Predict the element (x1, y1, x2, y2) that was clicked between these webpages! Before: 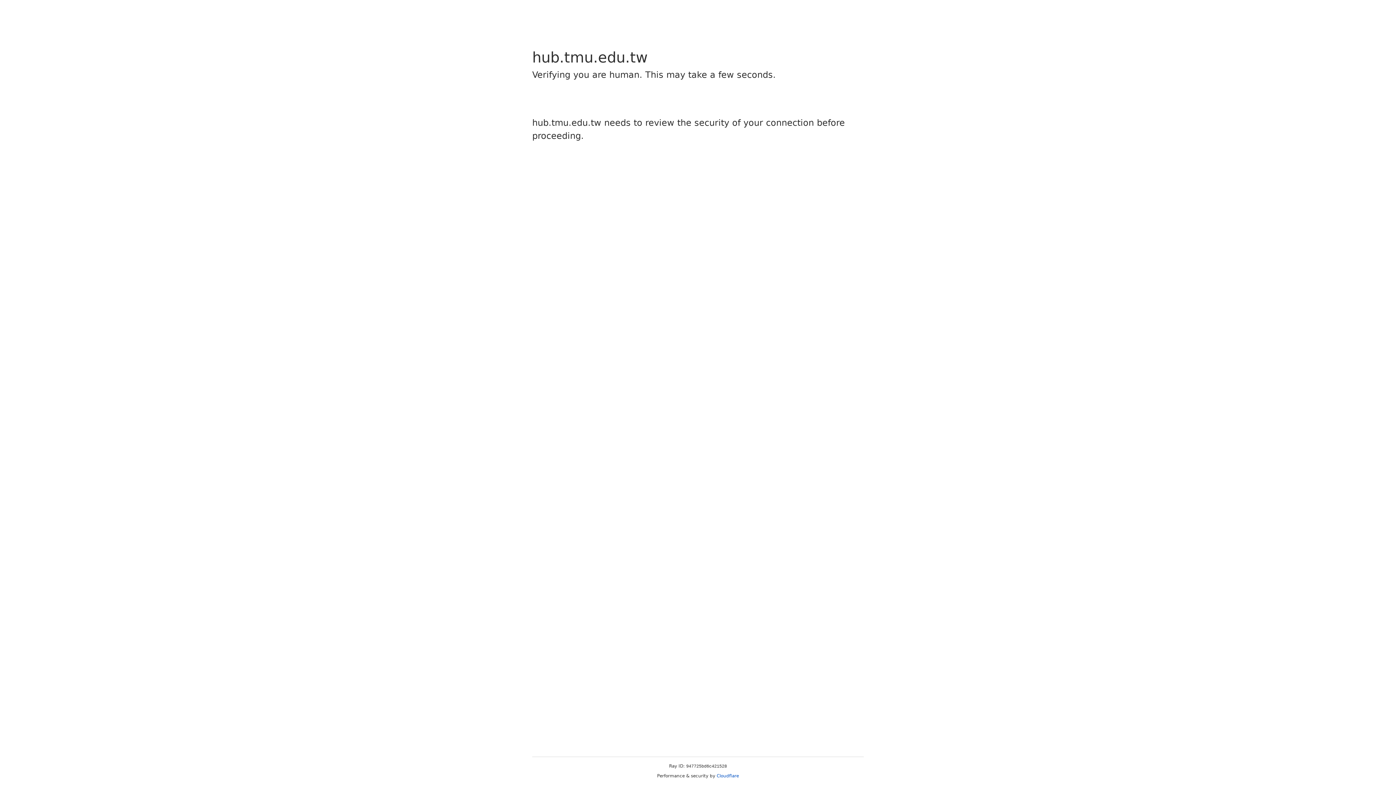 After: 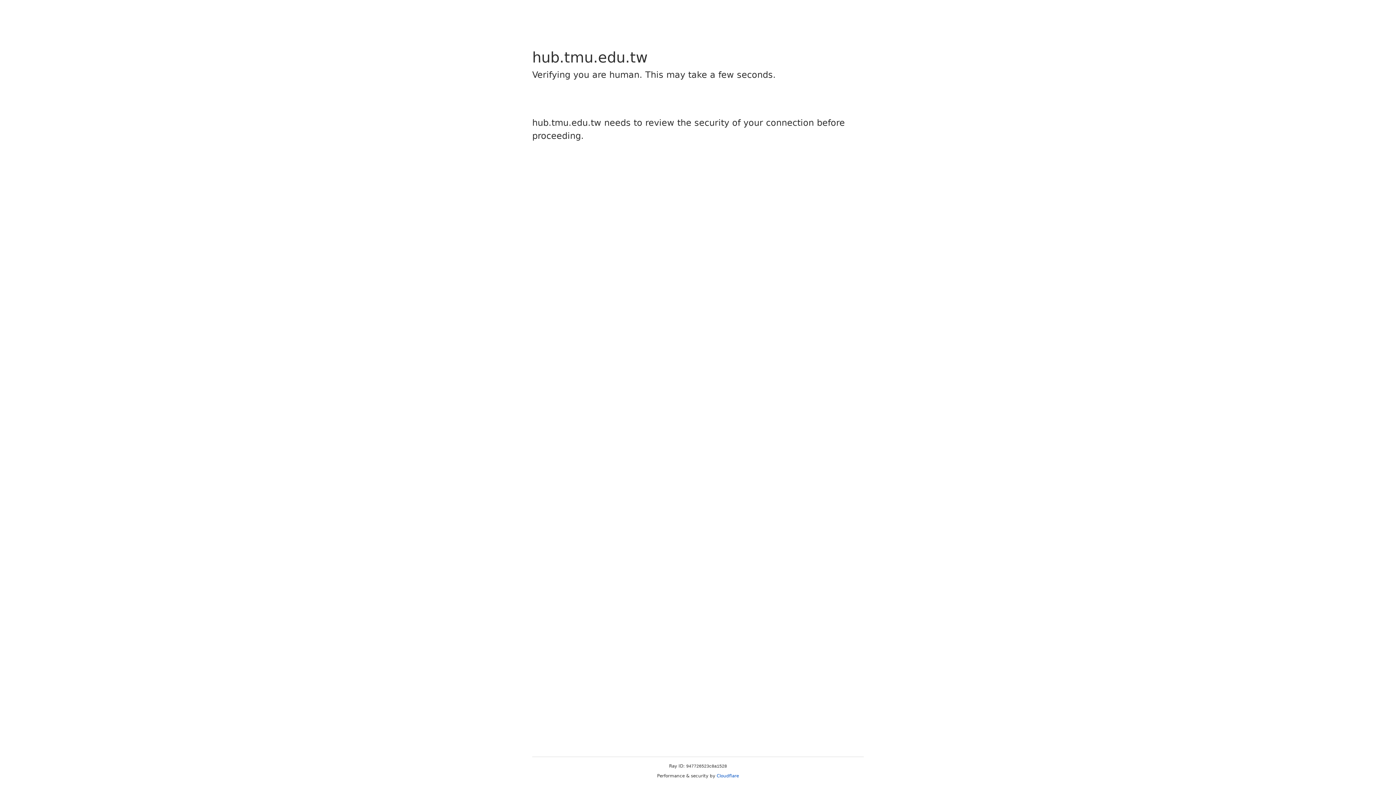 Action: label: Cloudflare bbox: (716, 773, 739, 778)